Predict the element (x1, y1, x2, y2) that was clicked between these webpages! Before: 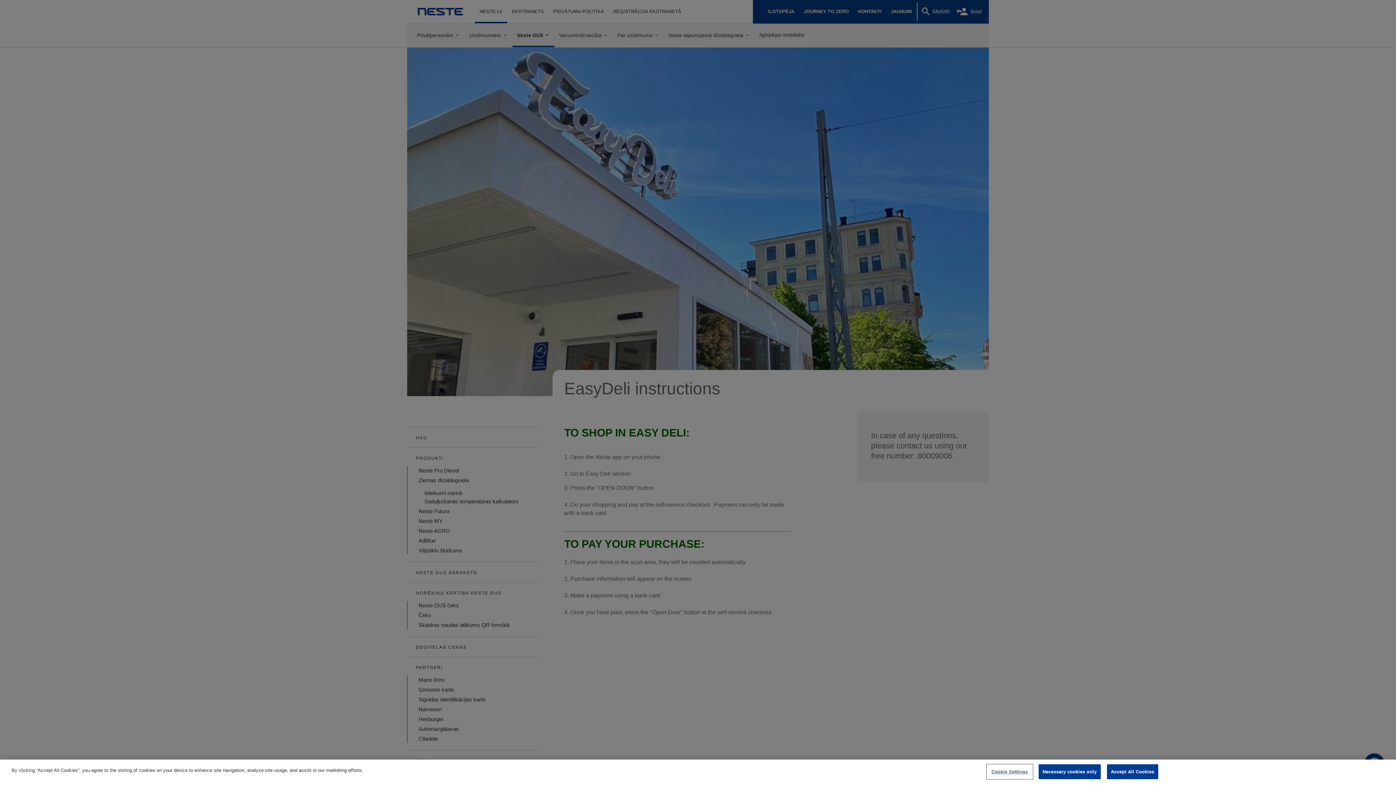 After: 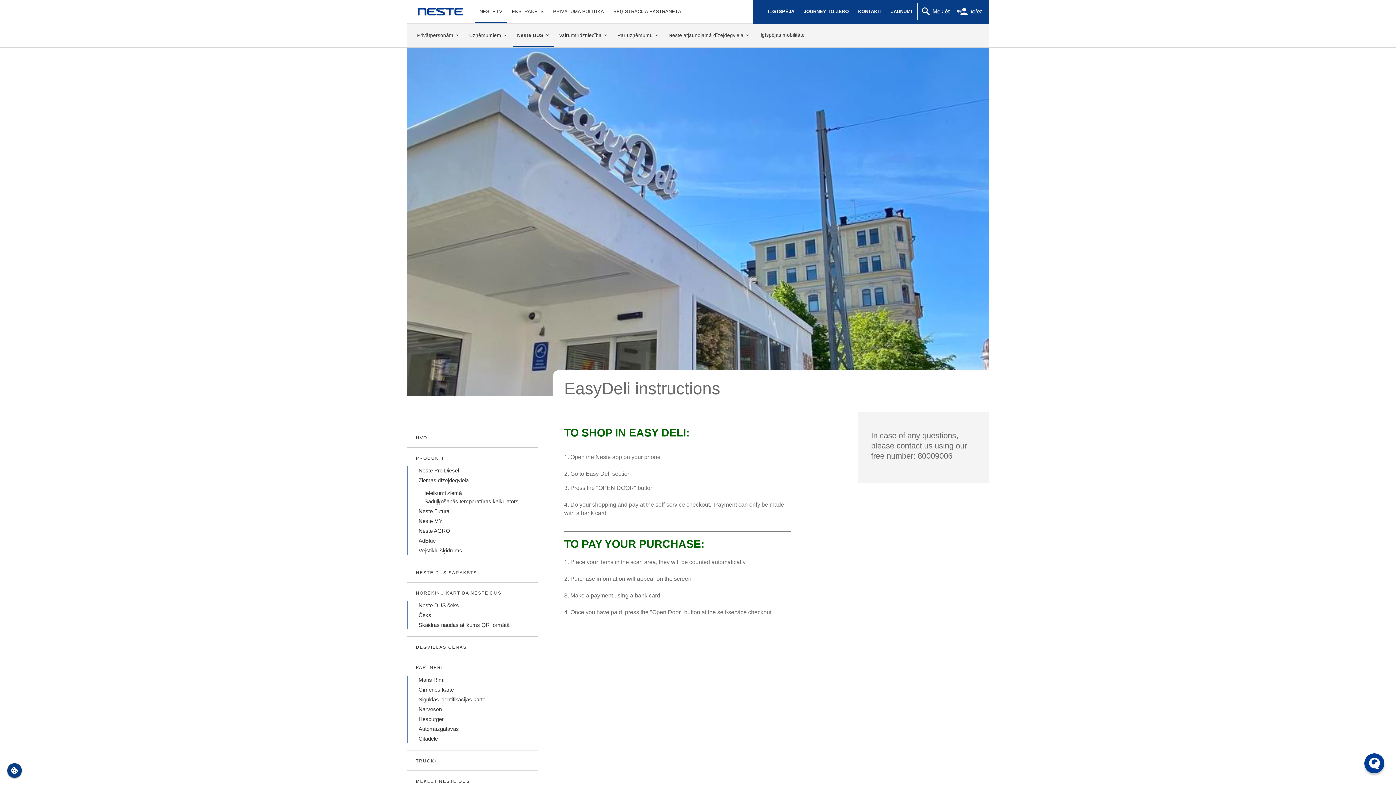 Action: bbox: (1038, 764, 1100, 779) label: Necessary cookies only